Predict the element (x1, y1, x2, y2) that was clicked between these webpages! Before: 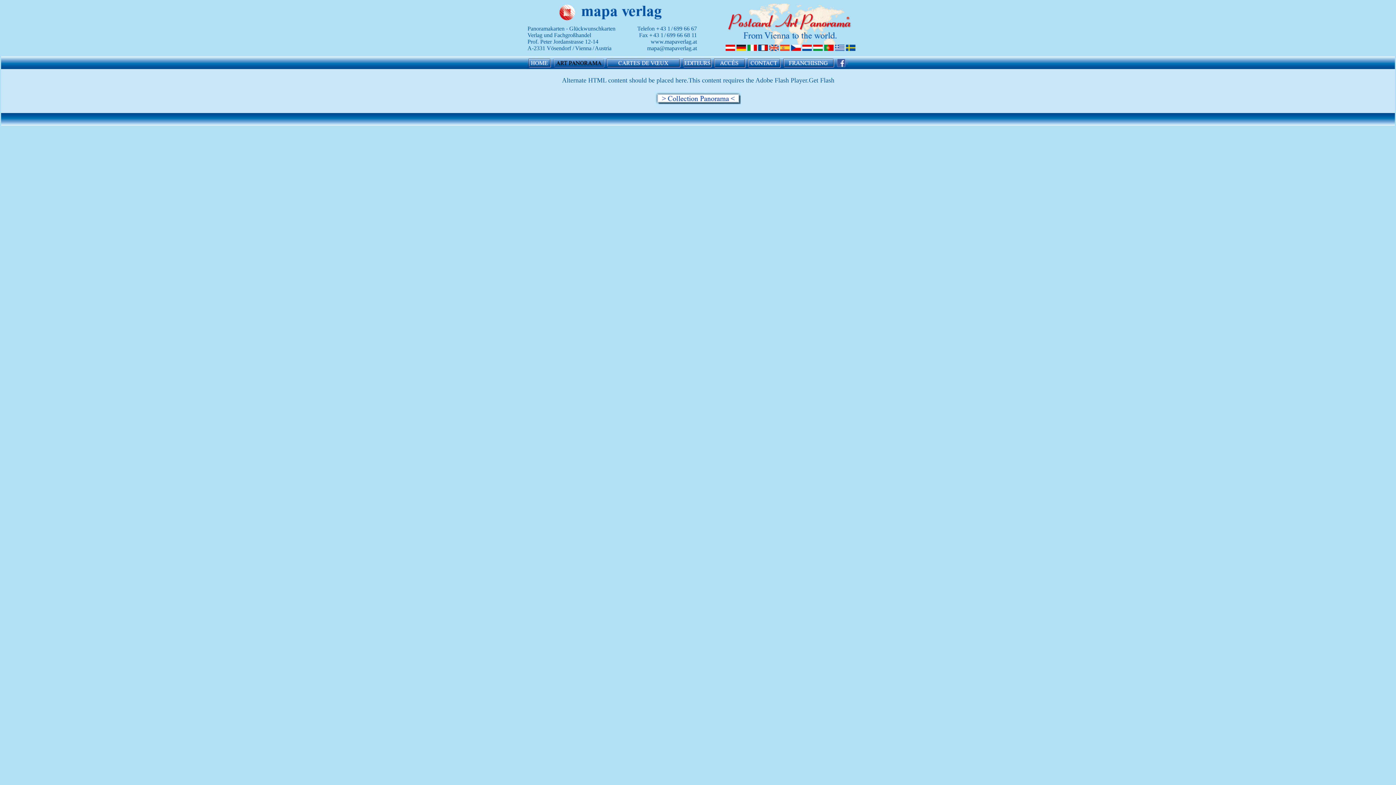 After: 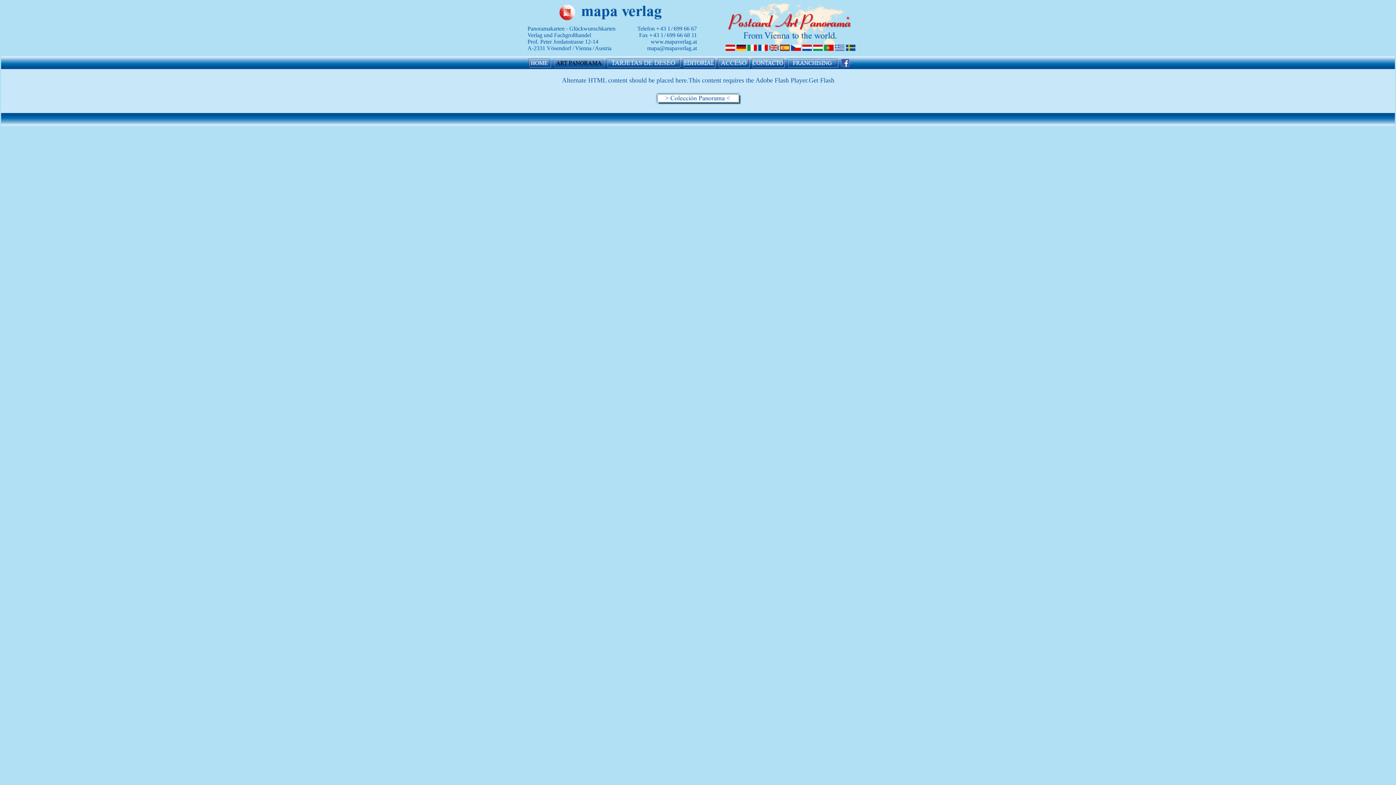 Action: bbox: (780, 45, 789, 52)